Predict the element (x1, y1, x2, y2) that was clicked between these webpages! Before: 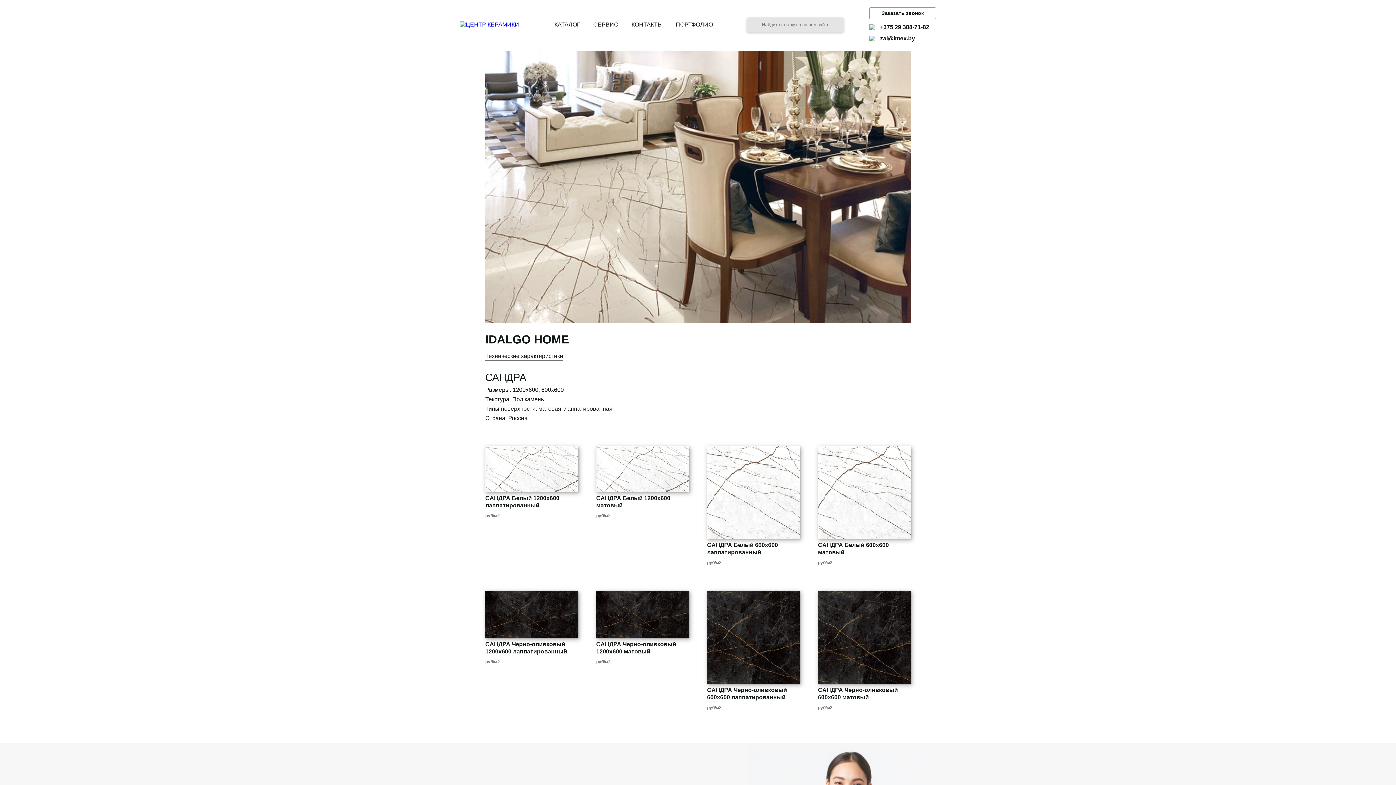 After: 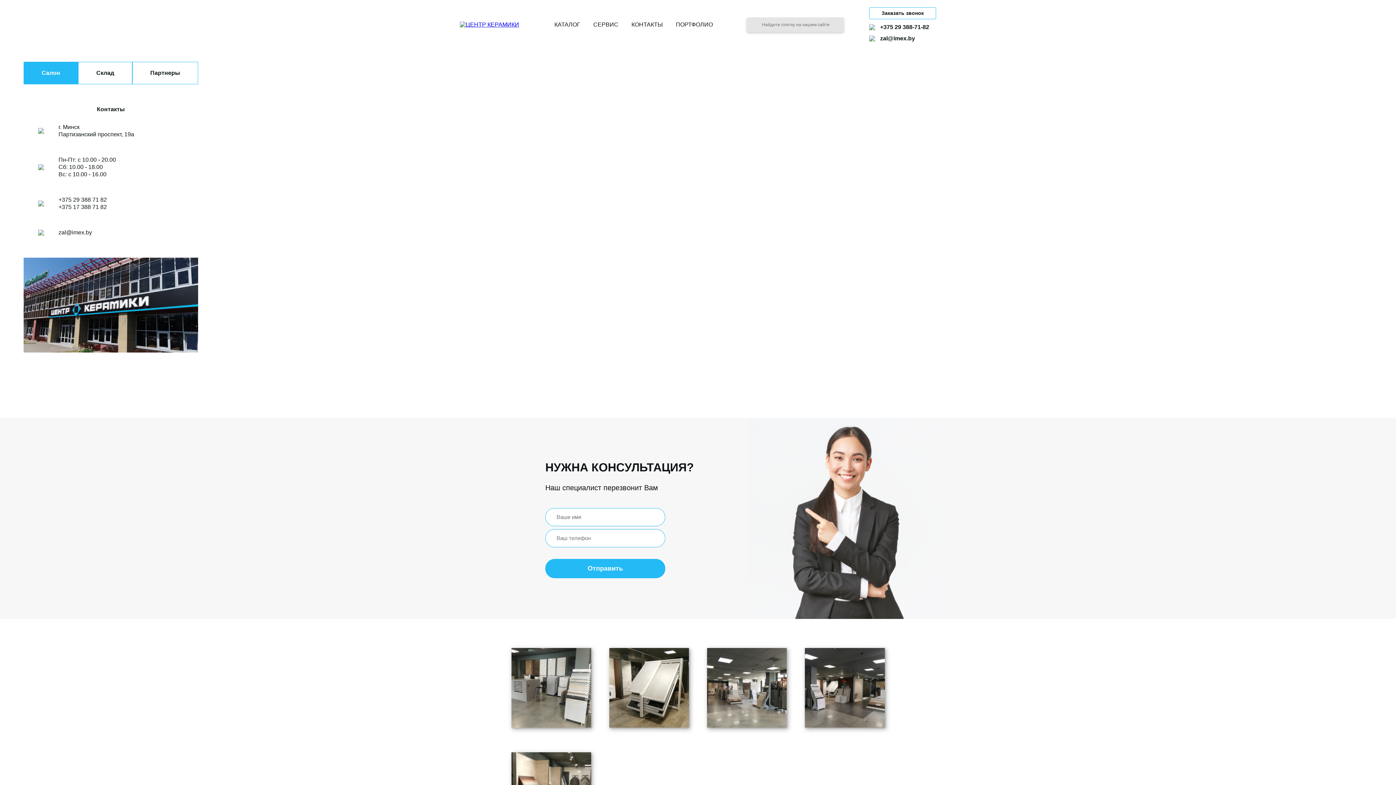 Action: label: КОНТАКТЫ bbox: (631, 21, 662, 28)